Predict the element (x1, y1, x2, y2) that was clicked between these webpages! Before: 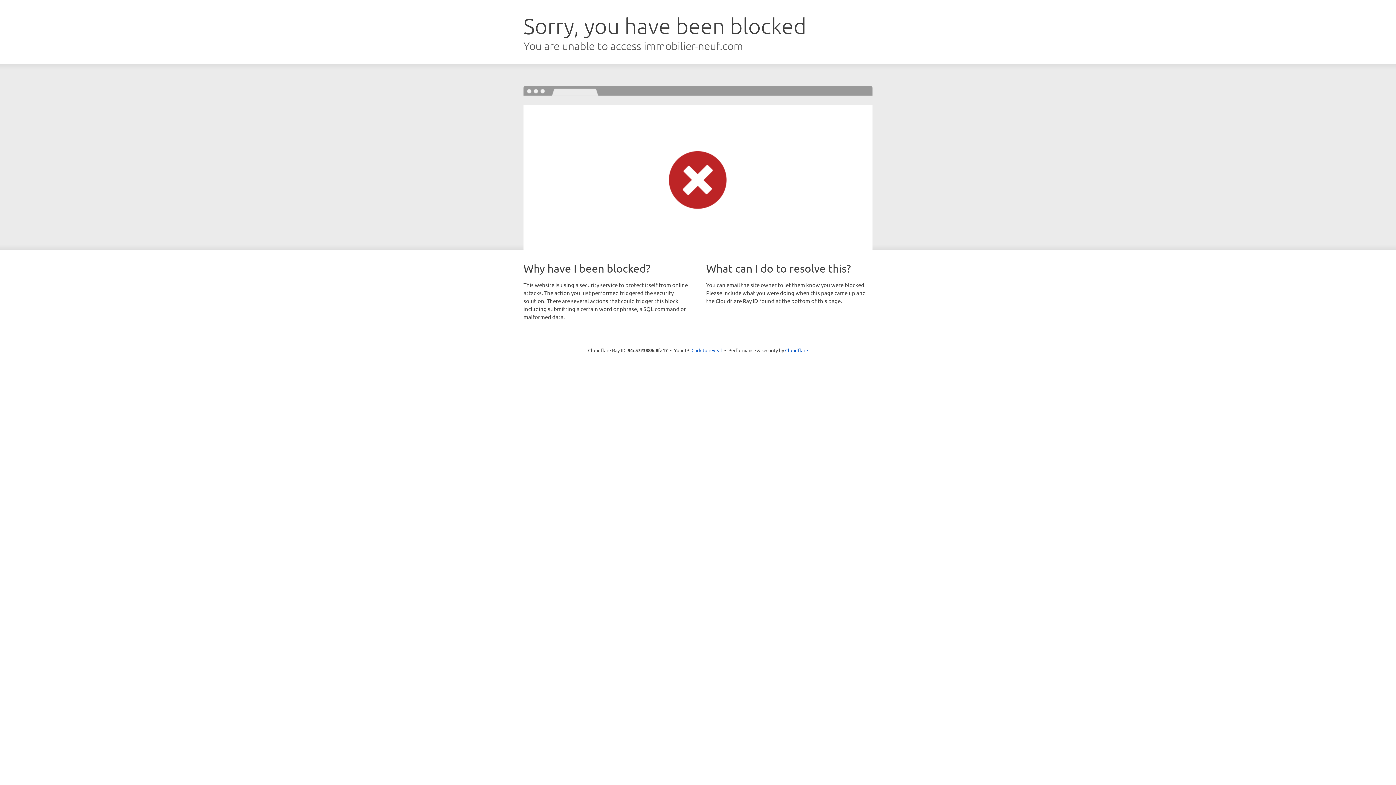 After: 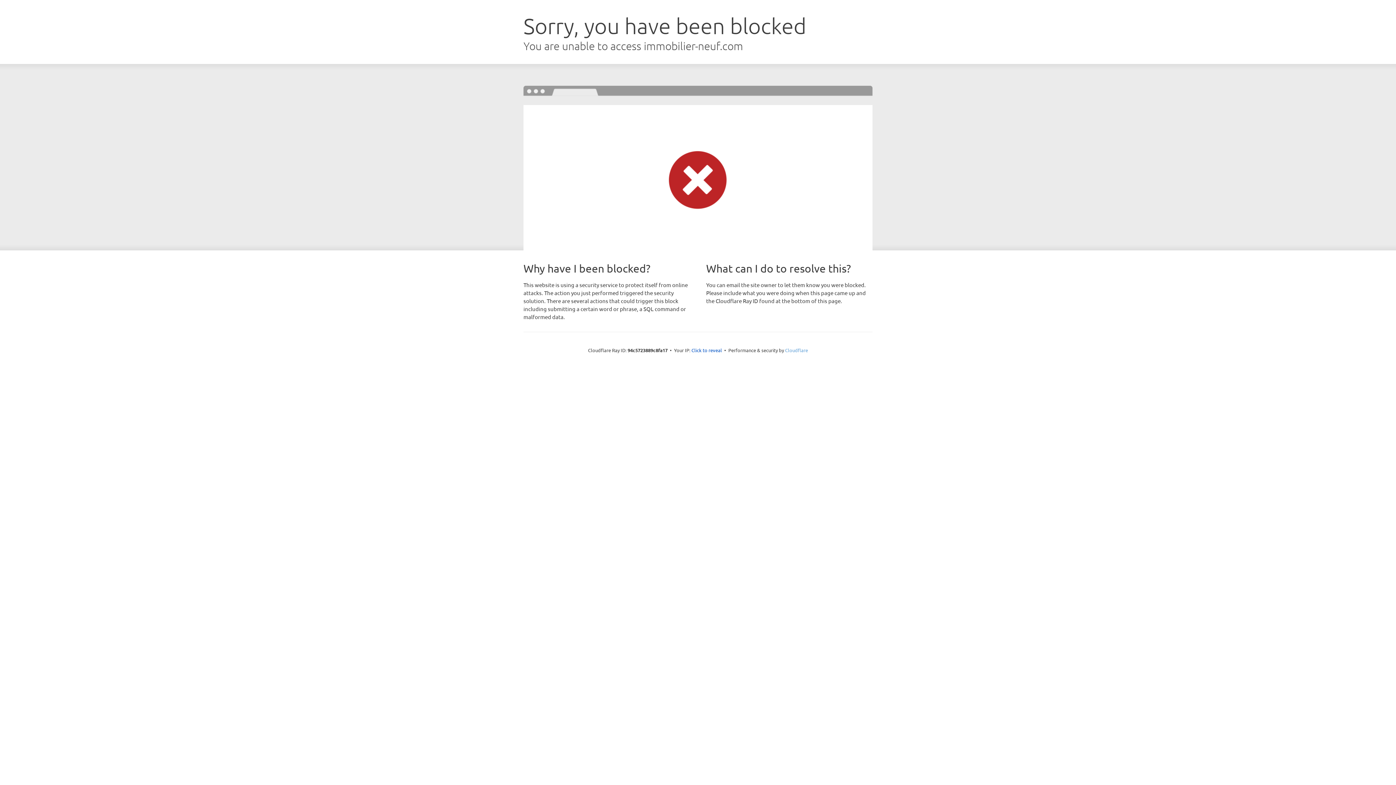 Action: bbox: (785, 347, 808, 353) label: Cloudflare